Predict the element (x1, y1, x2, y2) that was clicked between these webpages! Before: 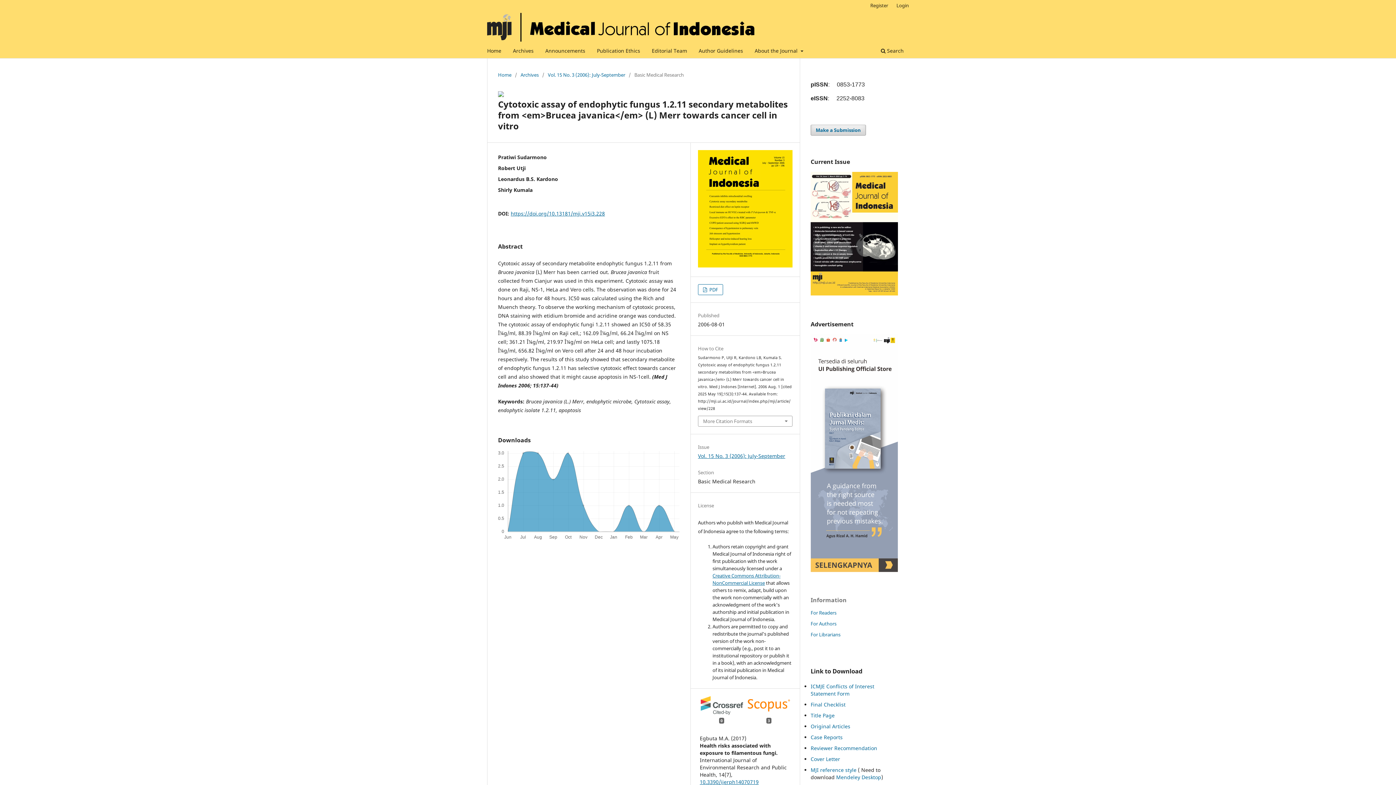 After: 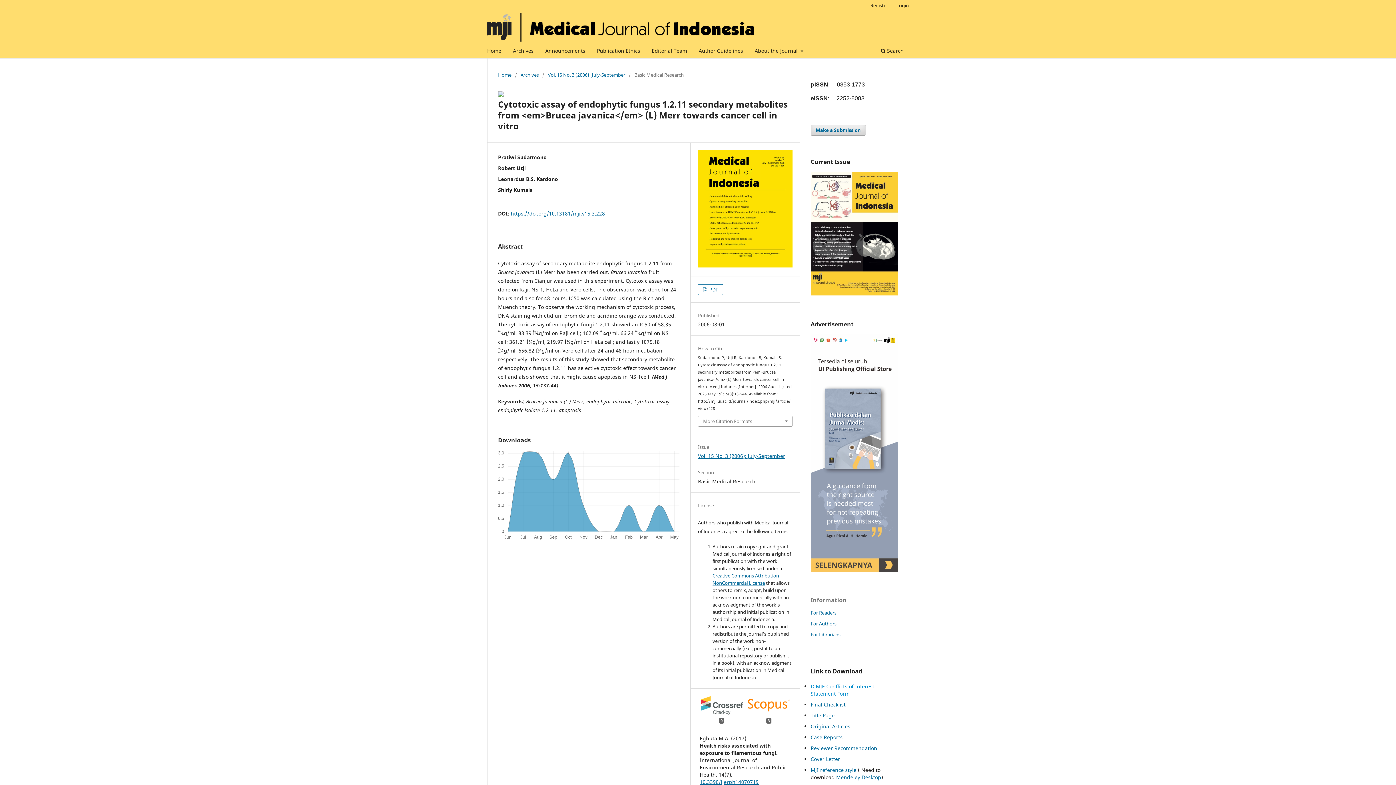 Action: label: ICMJE Conflicts of Interest Statement Form bbox: (810, 683, 874, 697)